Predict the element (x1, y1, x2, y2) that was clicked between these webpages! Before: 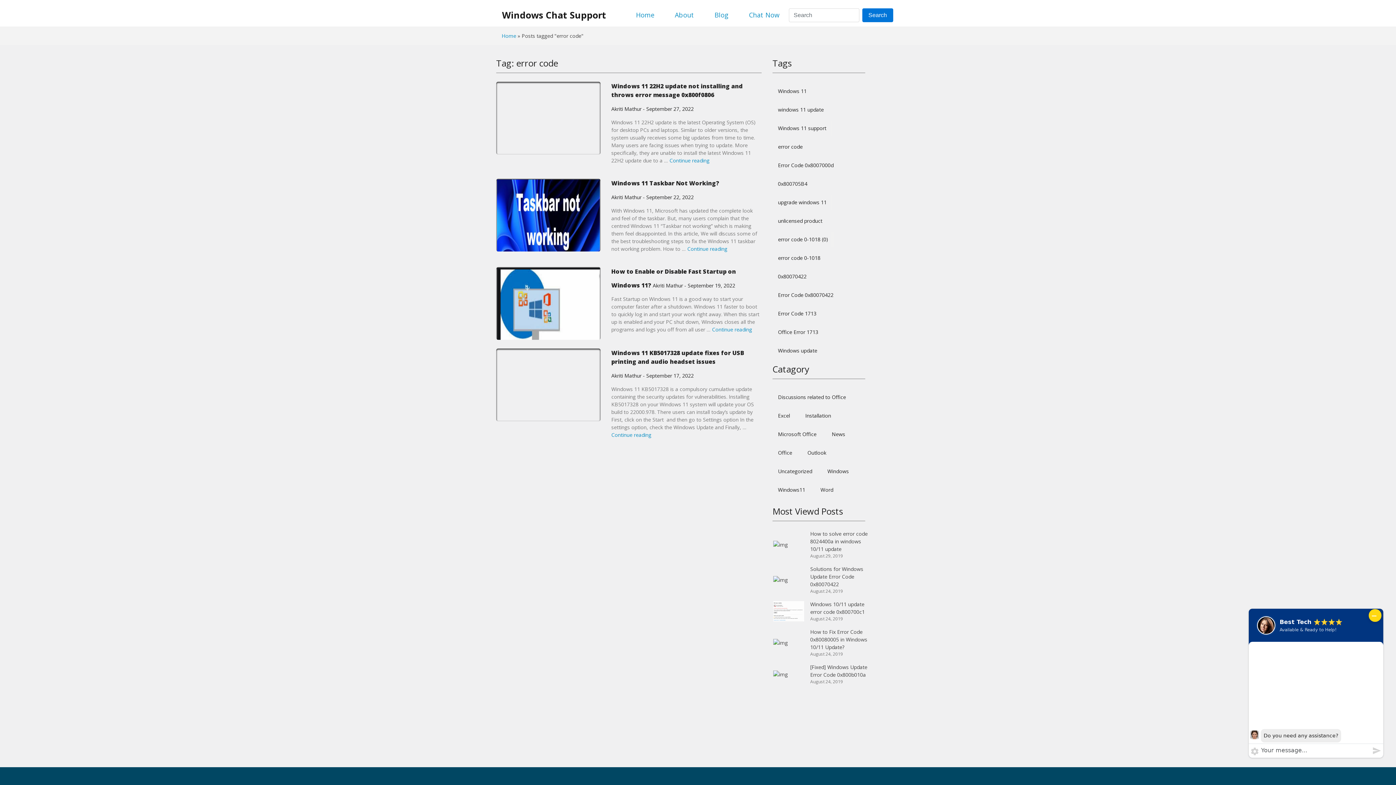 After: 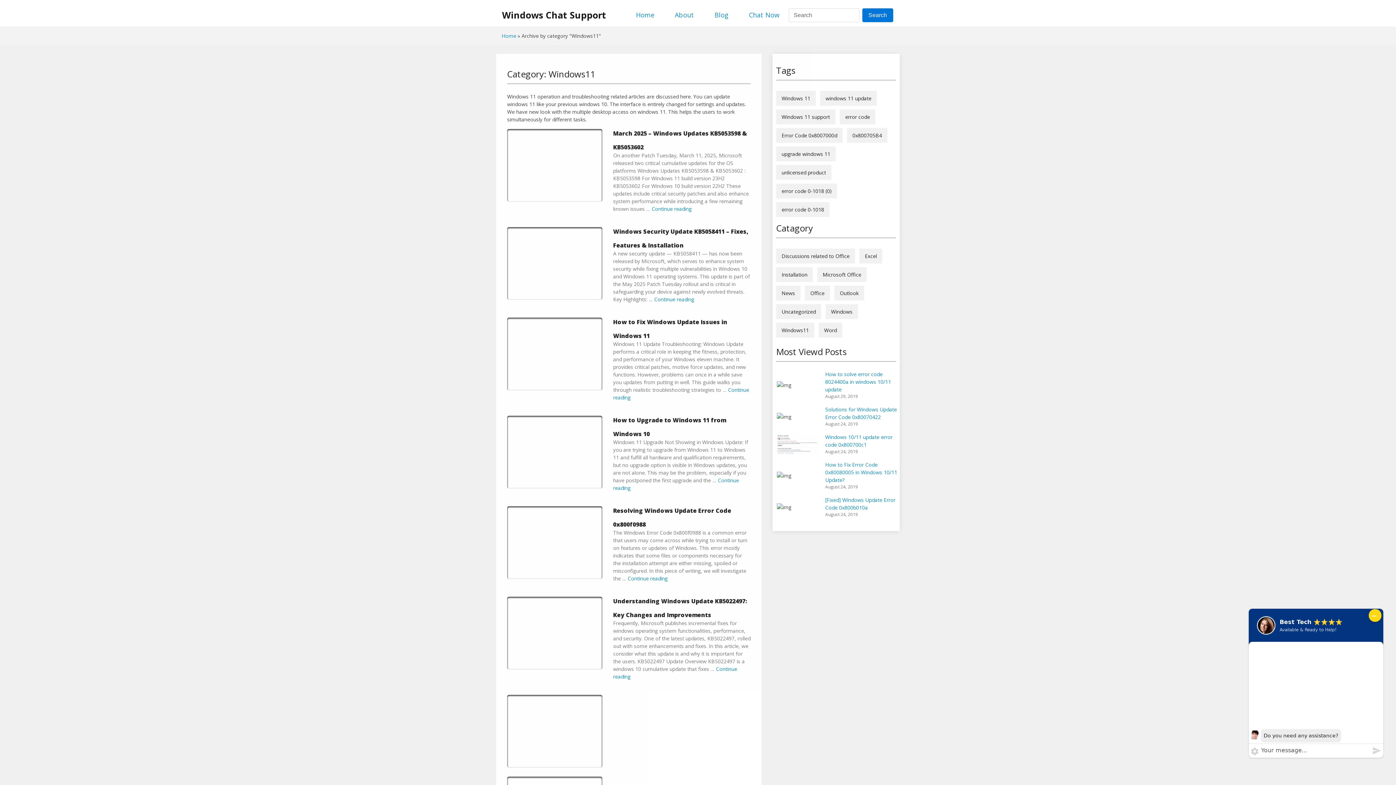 Action: bbox: (772, 482, 810, 497) label: Windows11